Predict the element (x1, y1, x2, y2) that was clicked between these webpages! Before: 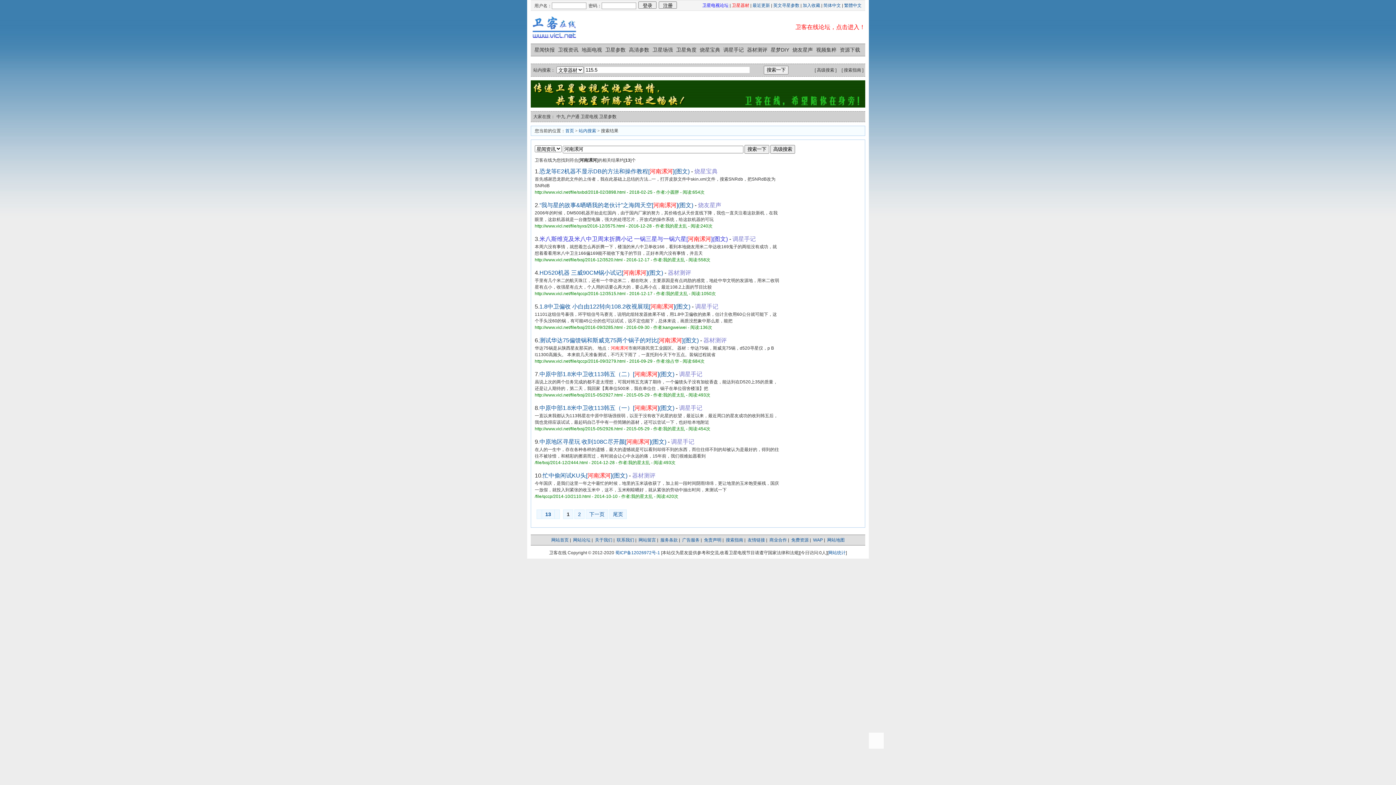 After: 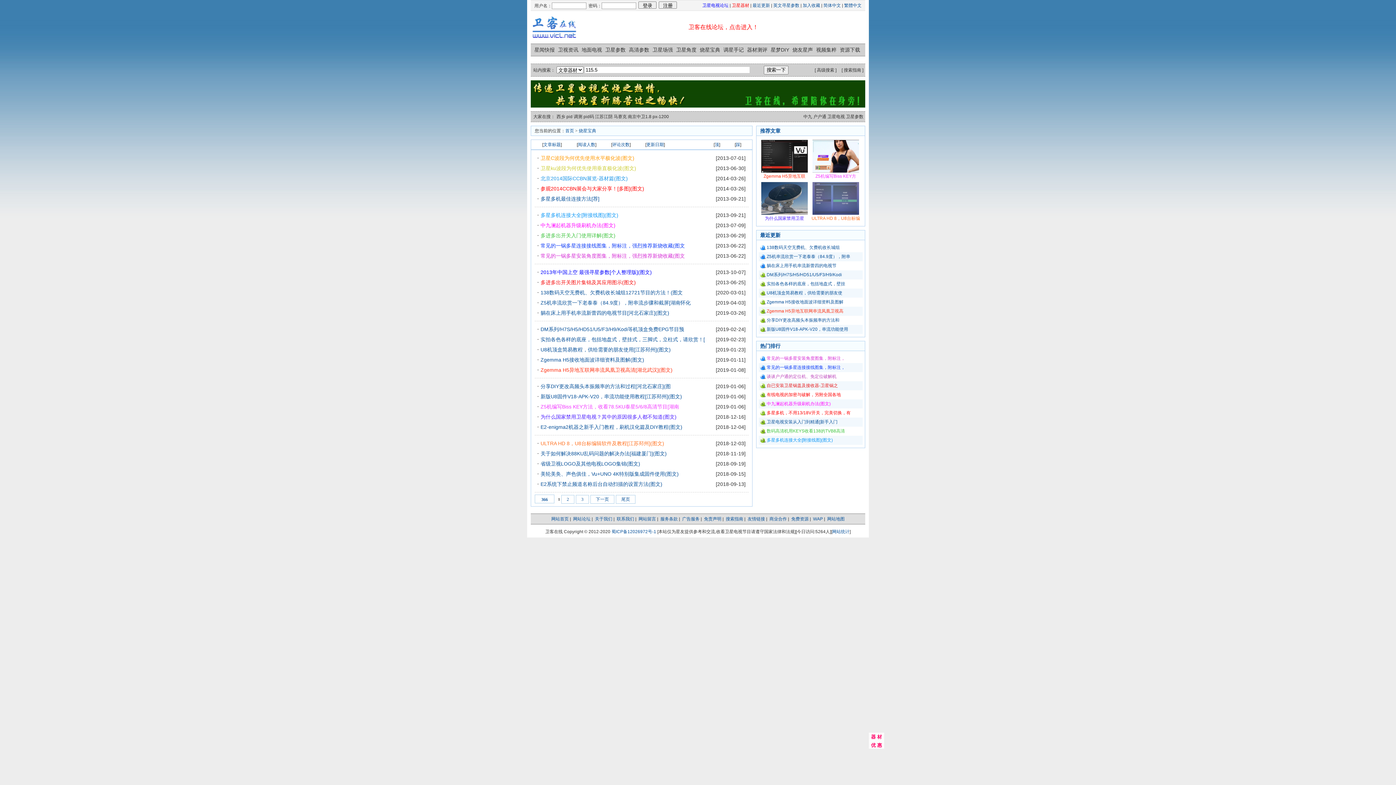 Action: bbox: (698, 44, 721, 56) label: 烧星宝典